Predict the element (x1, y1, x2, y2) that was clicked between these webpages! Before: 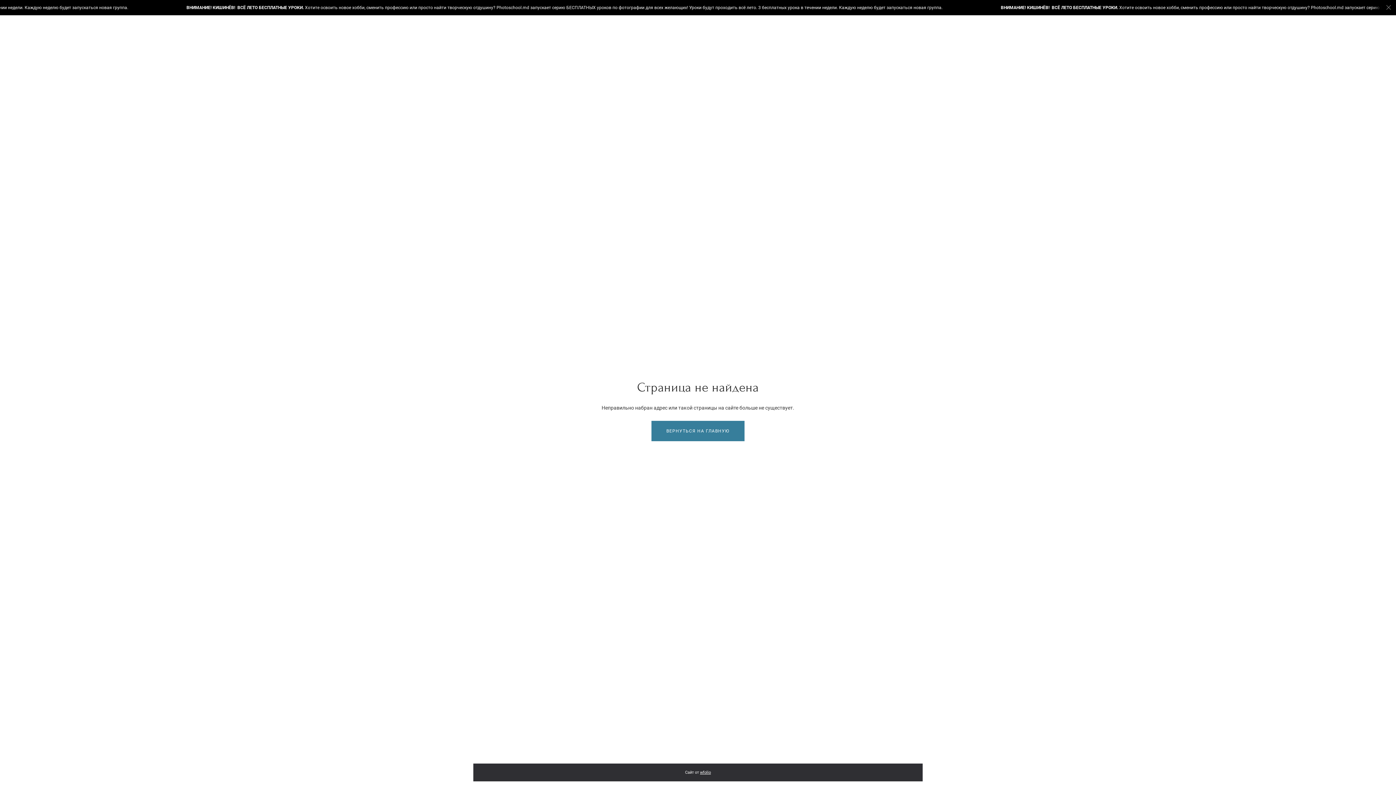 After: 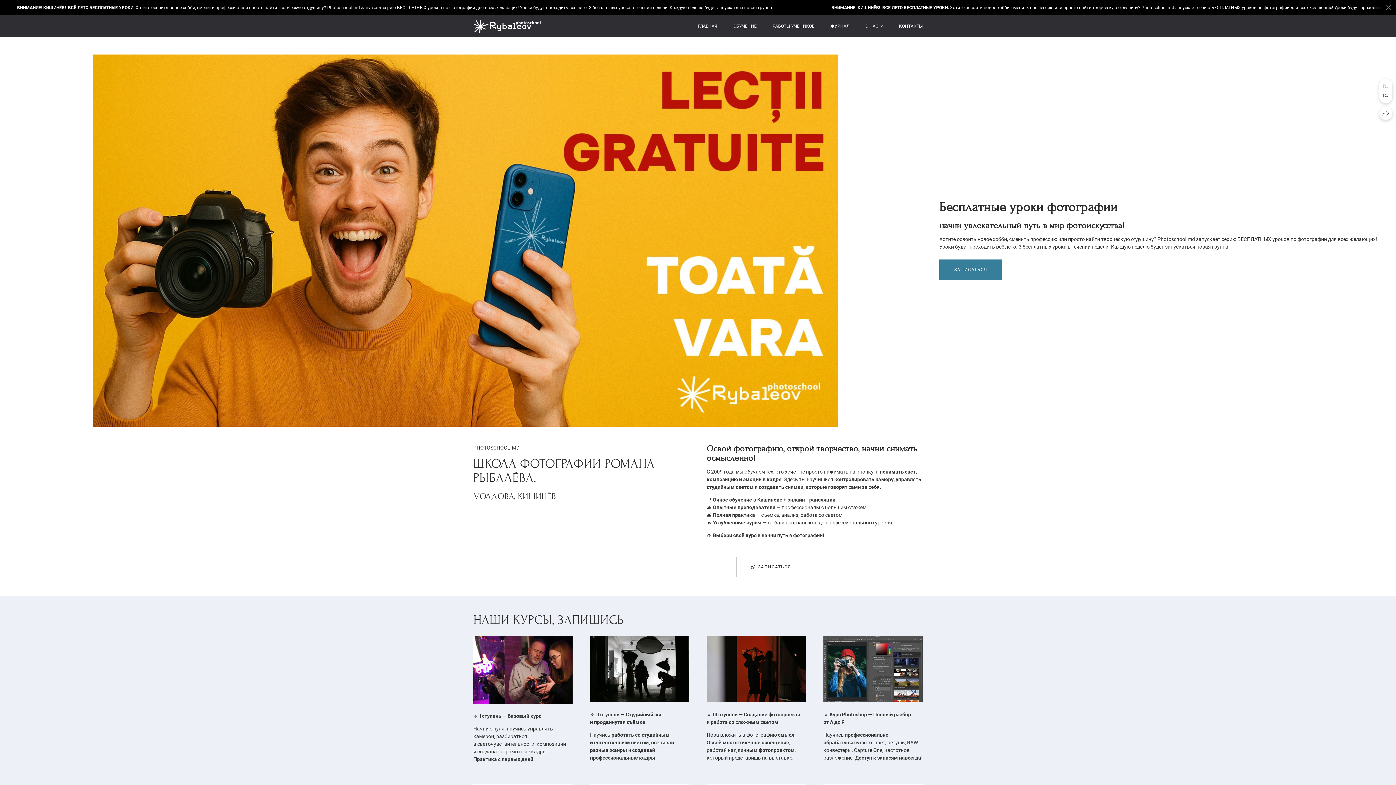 Action: bbox: (651, 420, 744, 441) label: ВЕРНУТЬСЯ НА ГЛАВНУЮ